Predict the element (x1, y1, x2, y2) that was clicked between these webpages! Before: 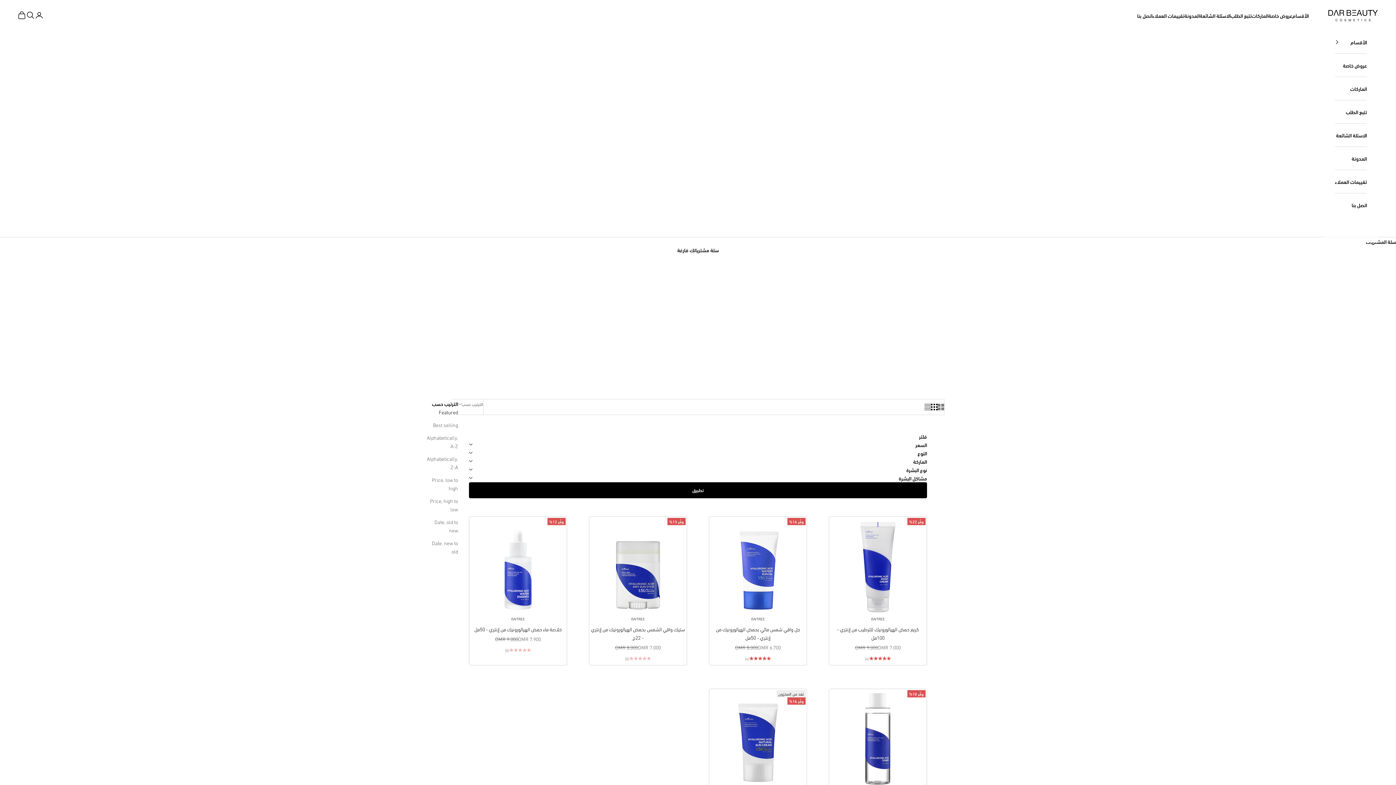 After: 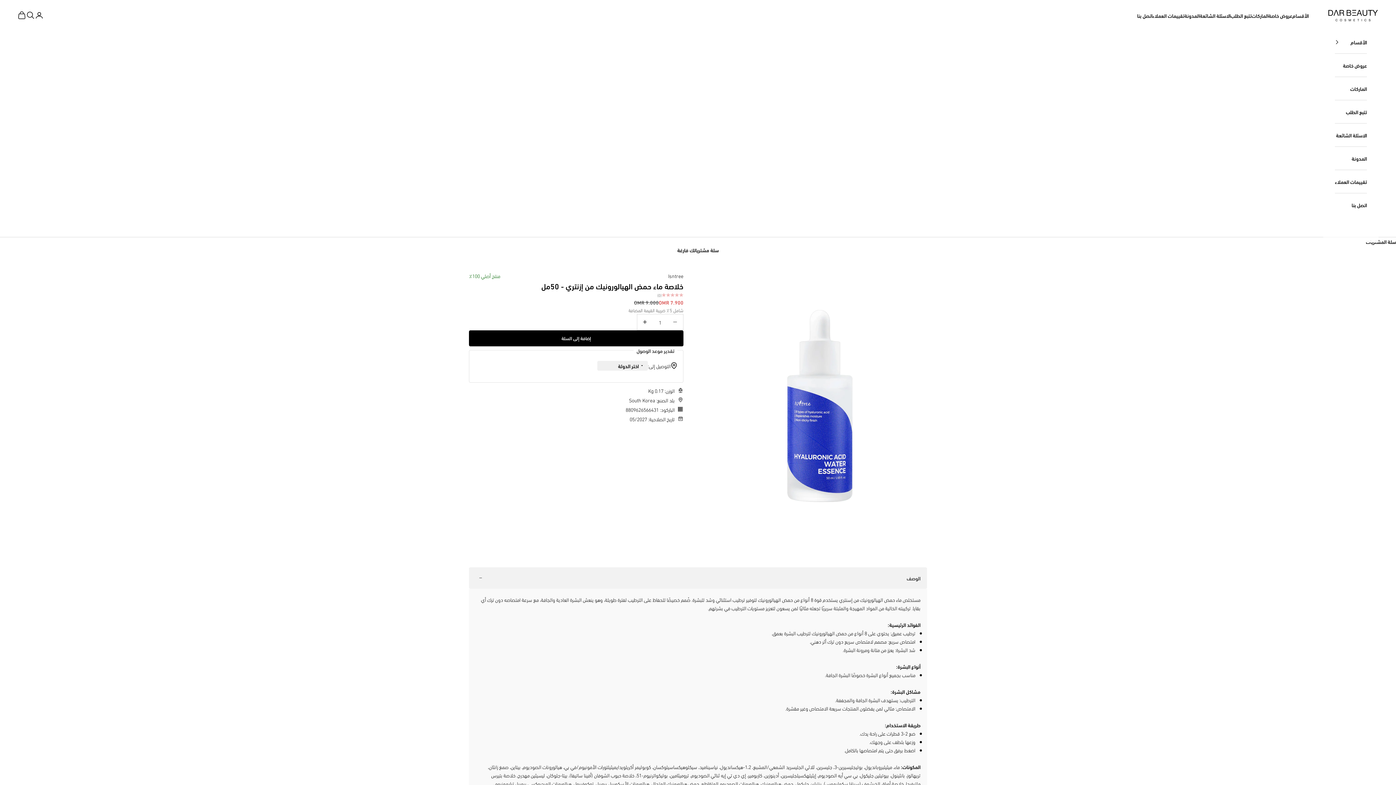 Action: label: خلاصة ماء حمض الهيالورونيك من إزنتري - 50مل bbox: (474, 624, 562, 633)